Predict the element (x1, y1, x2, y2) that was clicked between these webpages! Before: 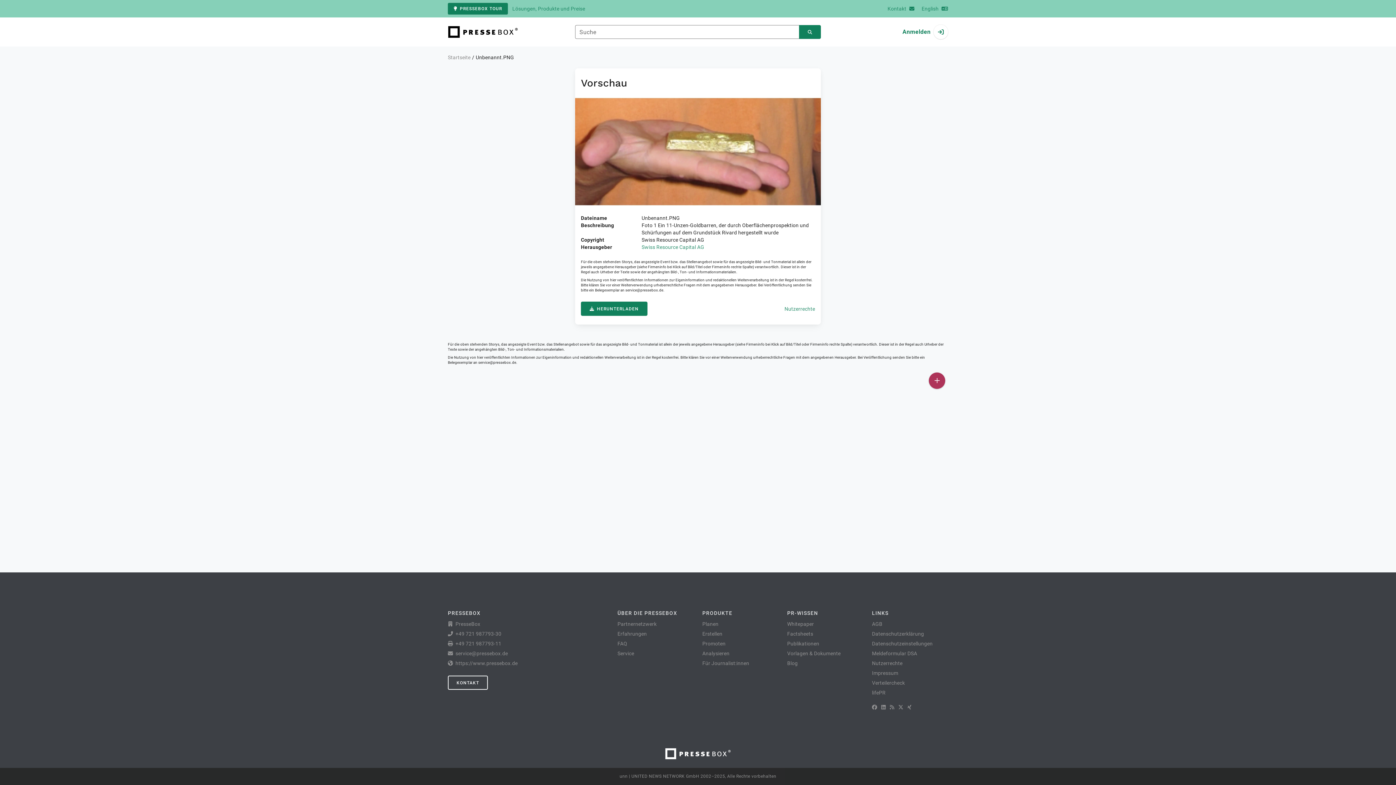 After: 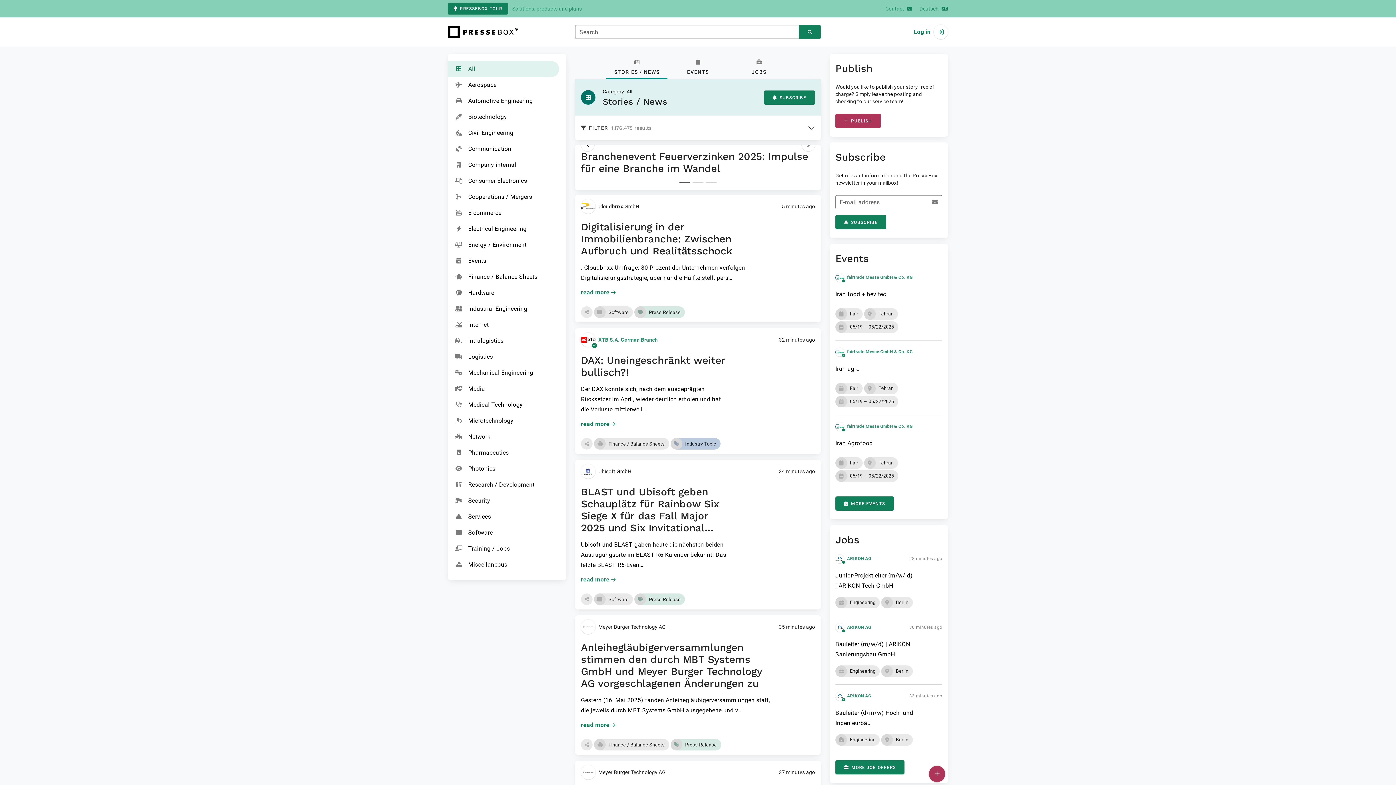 Action: bbox: (921, 4, 948, 13) label: English